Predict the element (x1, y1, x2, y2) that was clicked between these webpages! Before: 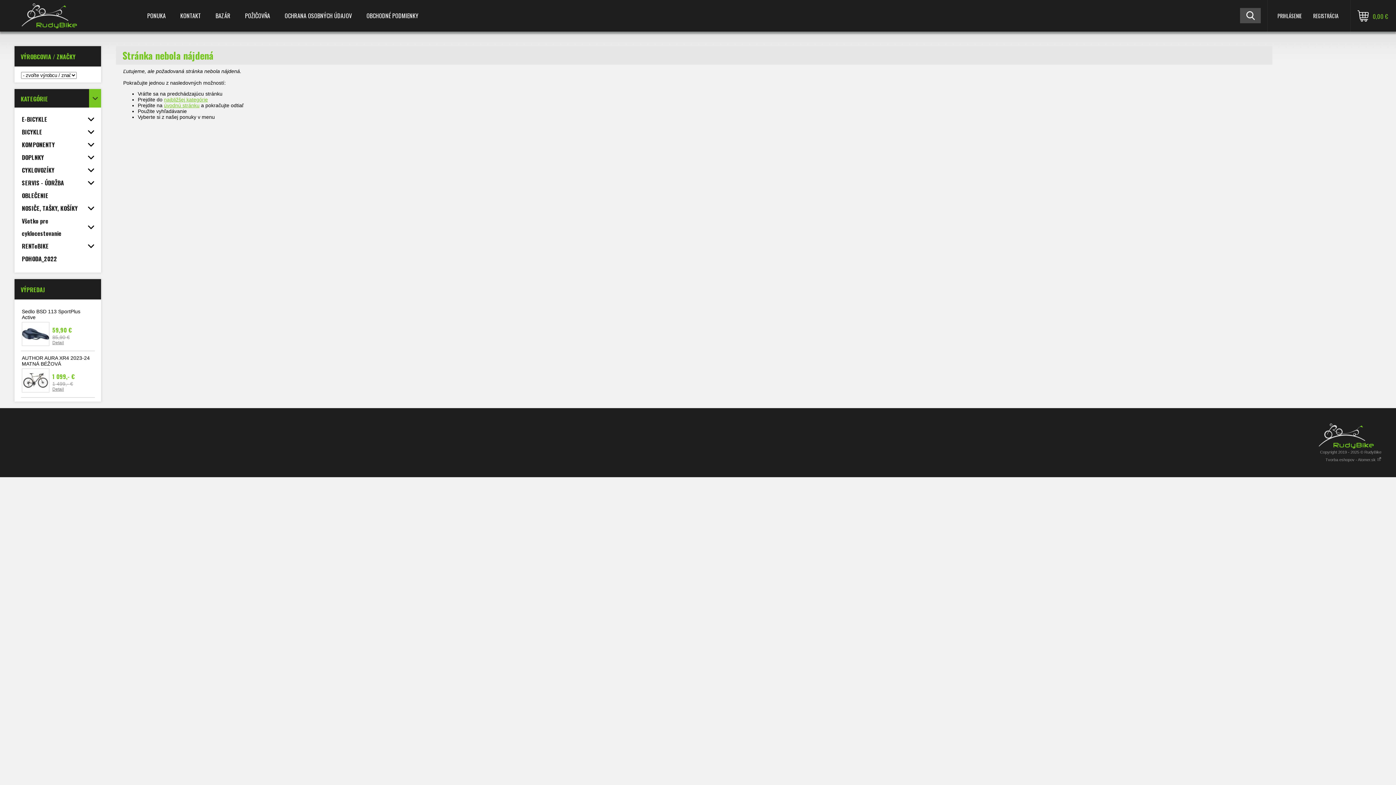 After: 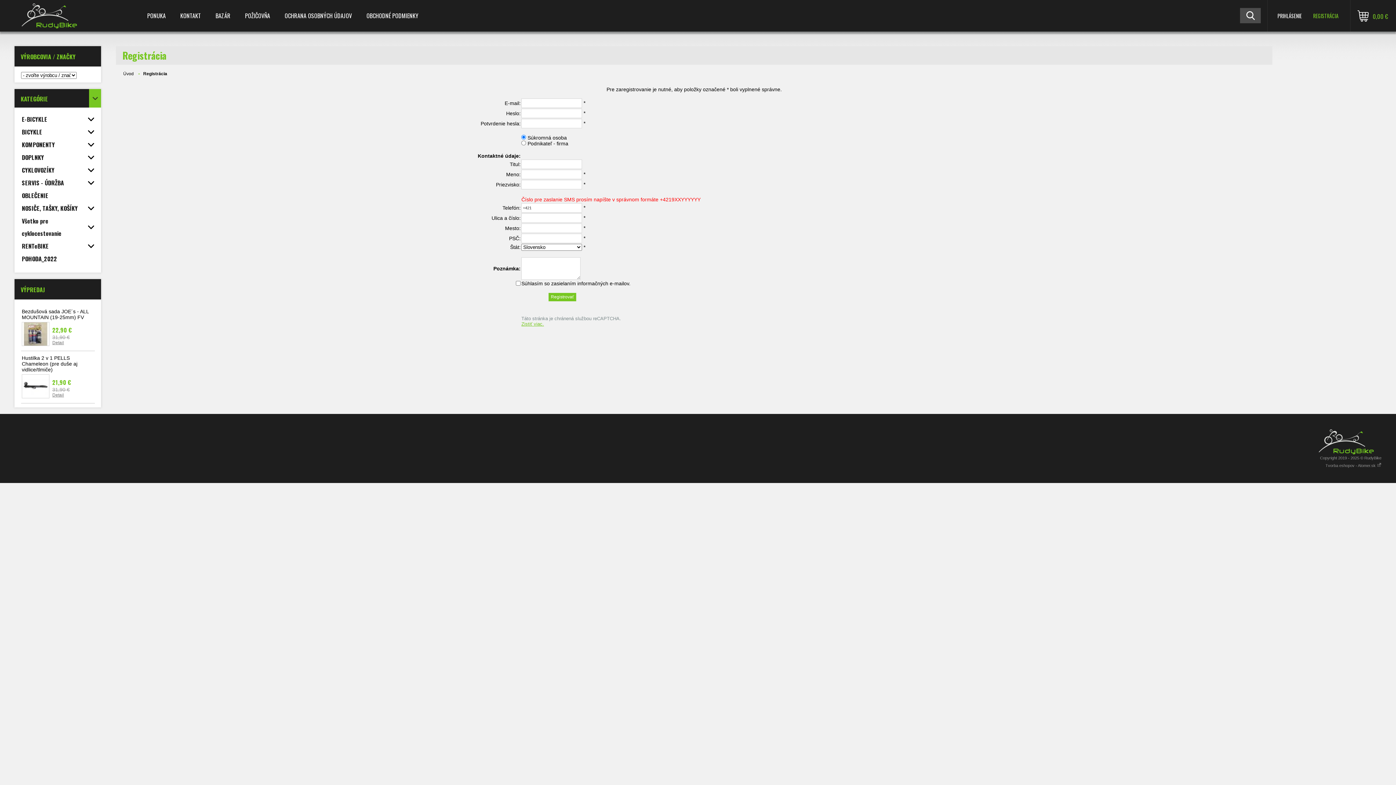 Action: label: REGISTRÁCIA bbox: (1313, 12, 1338, 19)